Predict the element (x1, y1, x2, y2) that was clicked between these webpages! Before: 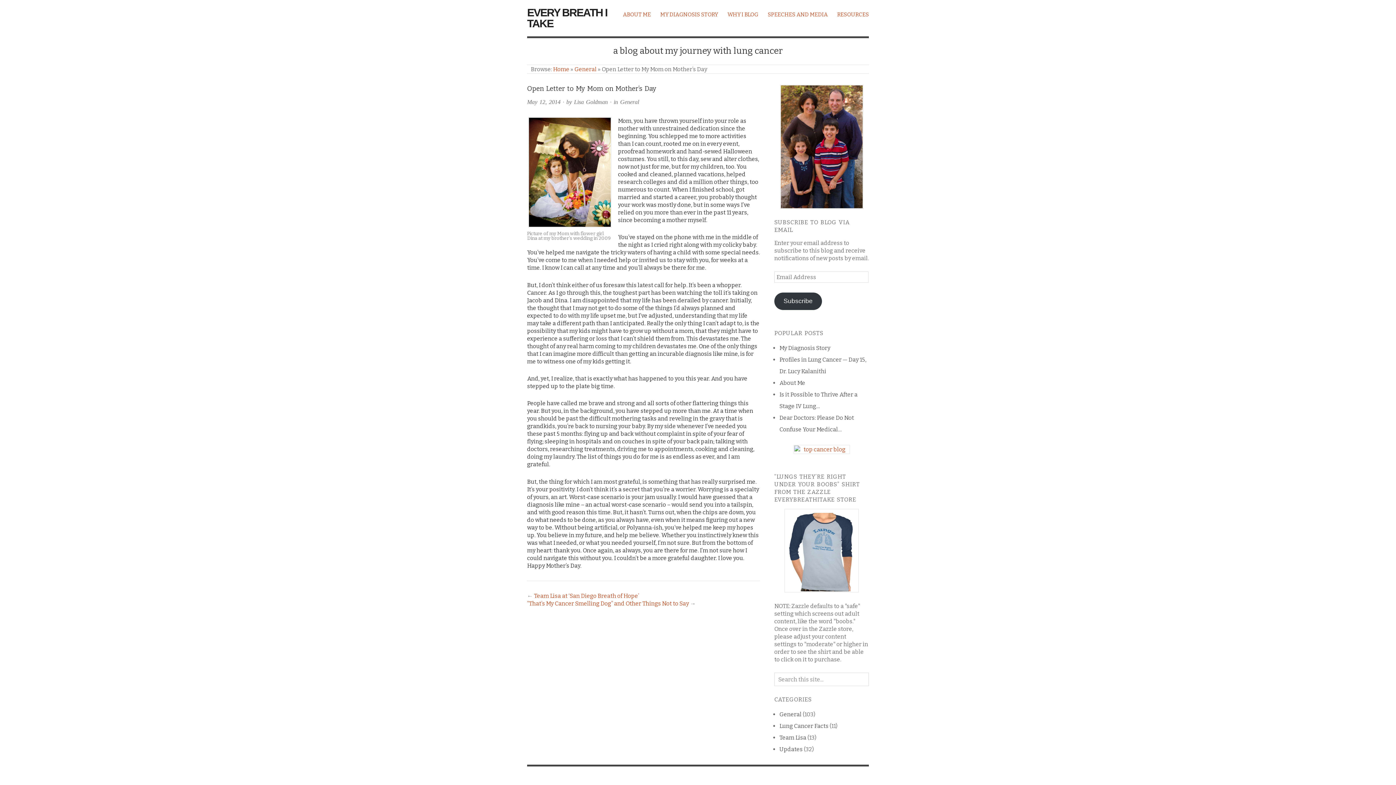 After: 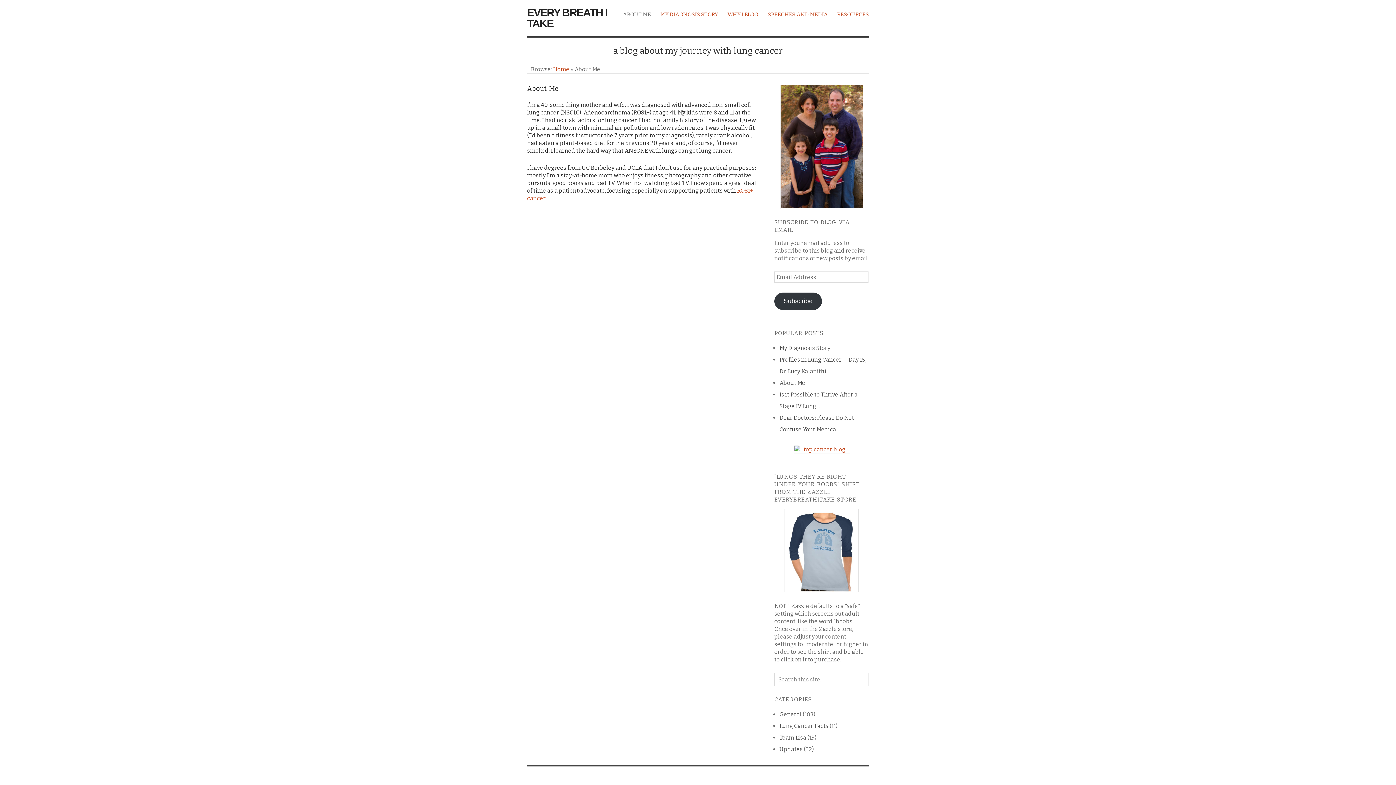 Action: label: ABOUT ME bbox: (623, 10, 651, 18)